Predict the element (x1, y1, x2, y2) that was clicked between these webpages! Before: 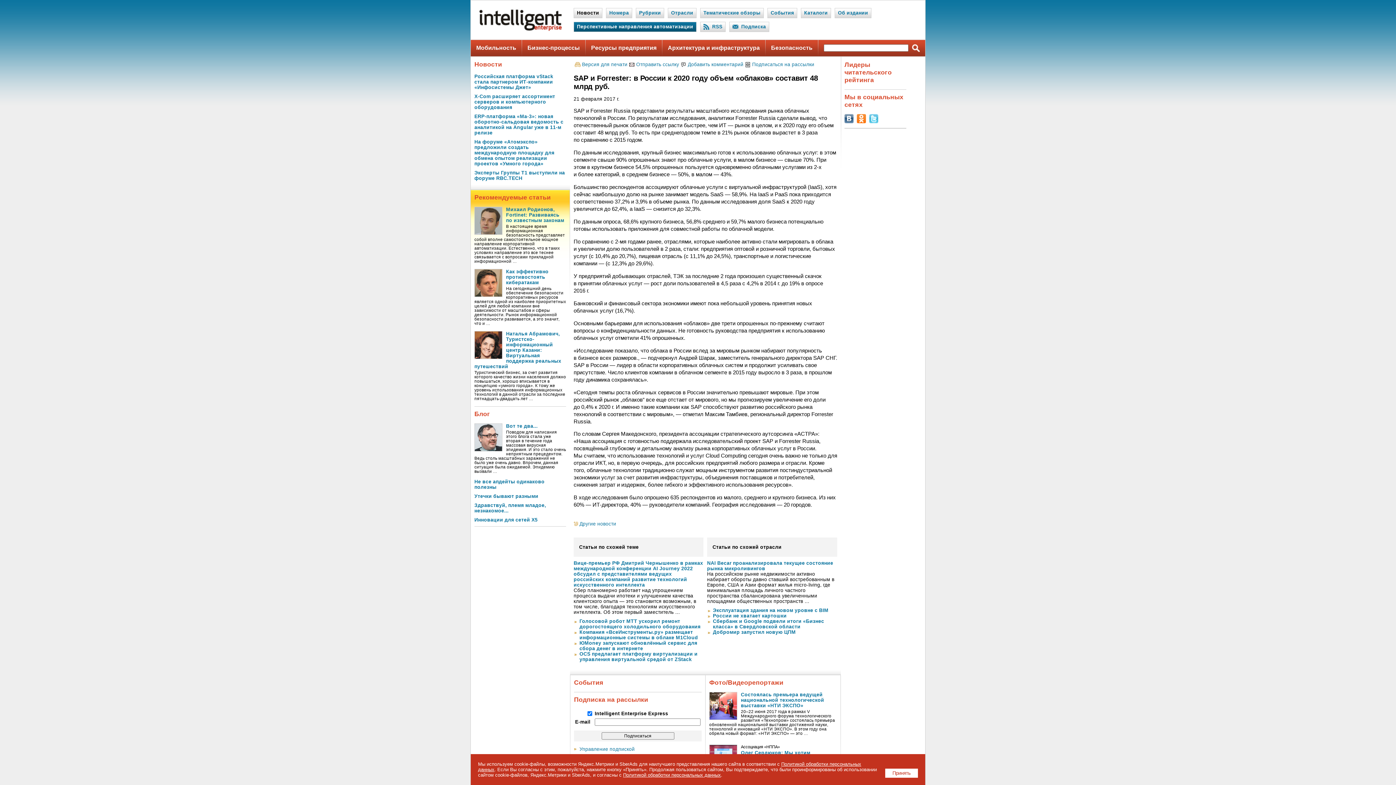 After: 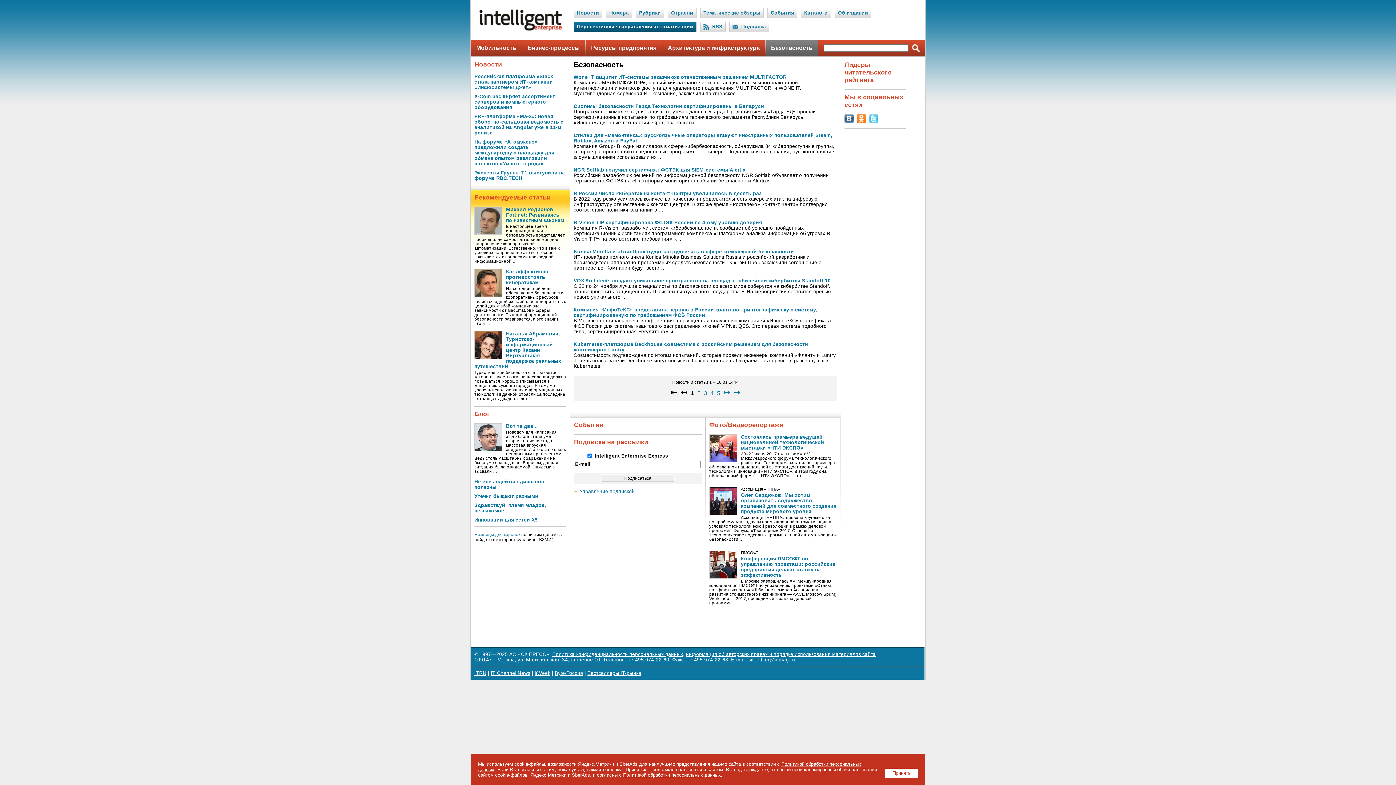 Action: bbox: (771, 44, 812, 50) label: Безопасность